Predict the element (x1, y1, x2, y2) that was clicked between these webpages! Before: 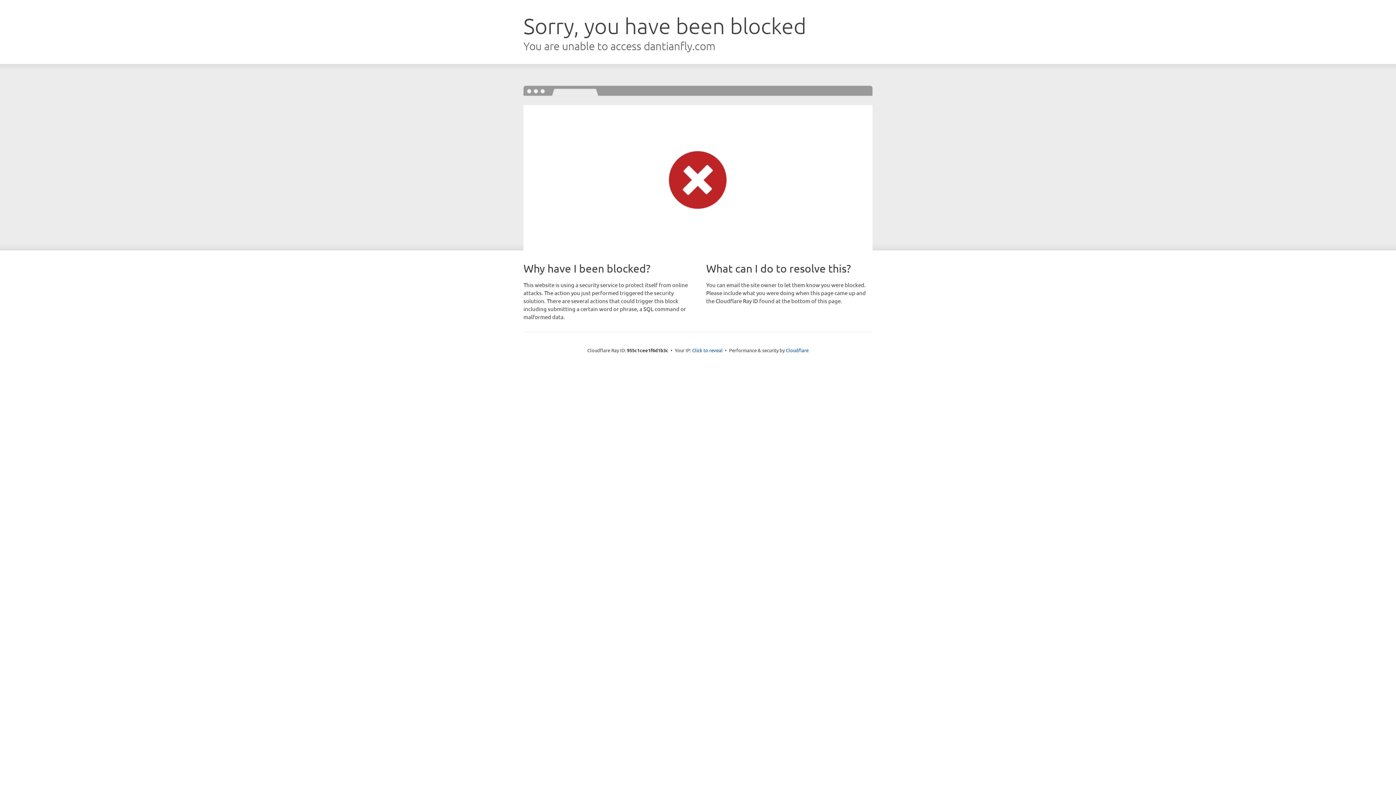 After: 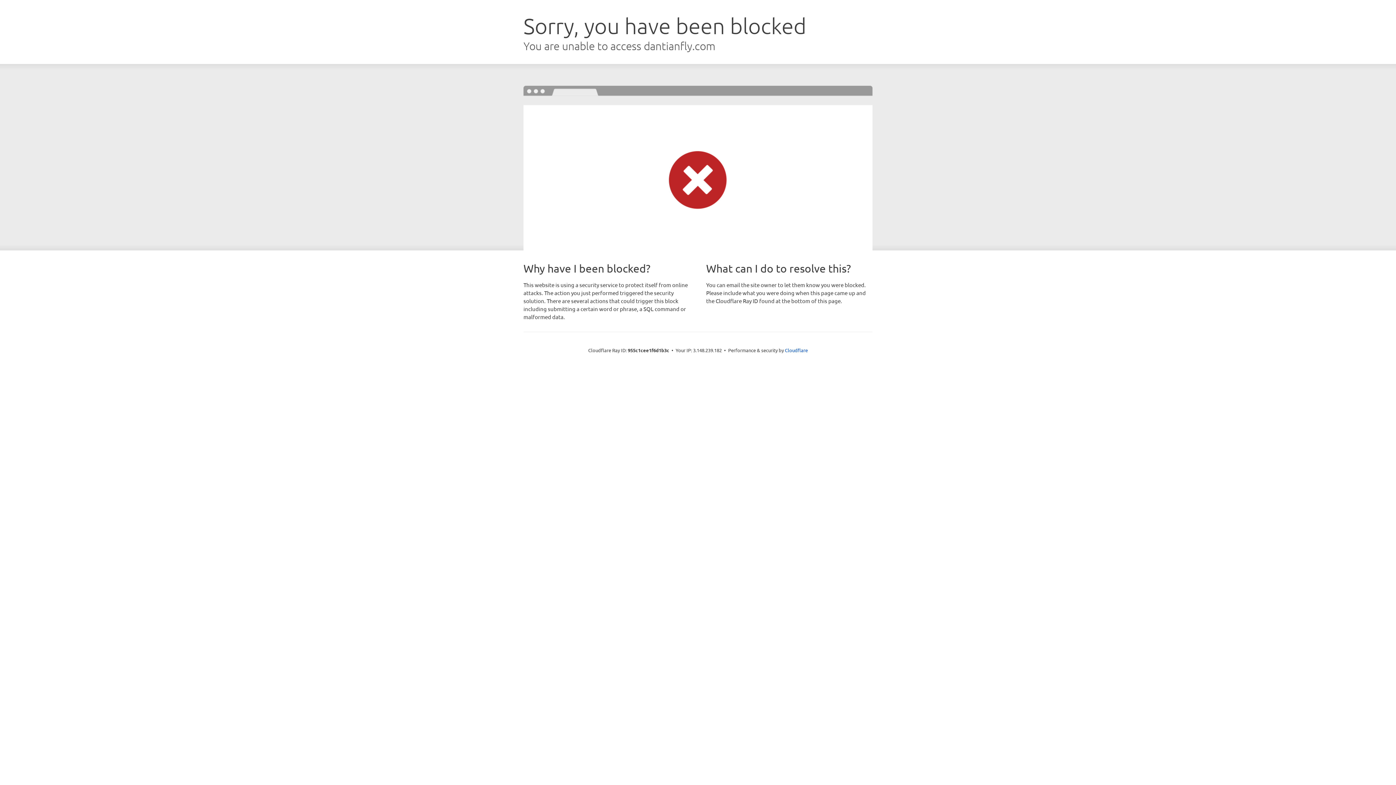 Action: label: Click to reveal bbox: (692, 346, 722, 353)